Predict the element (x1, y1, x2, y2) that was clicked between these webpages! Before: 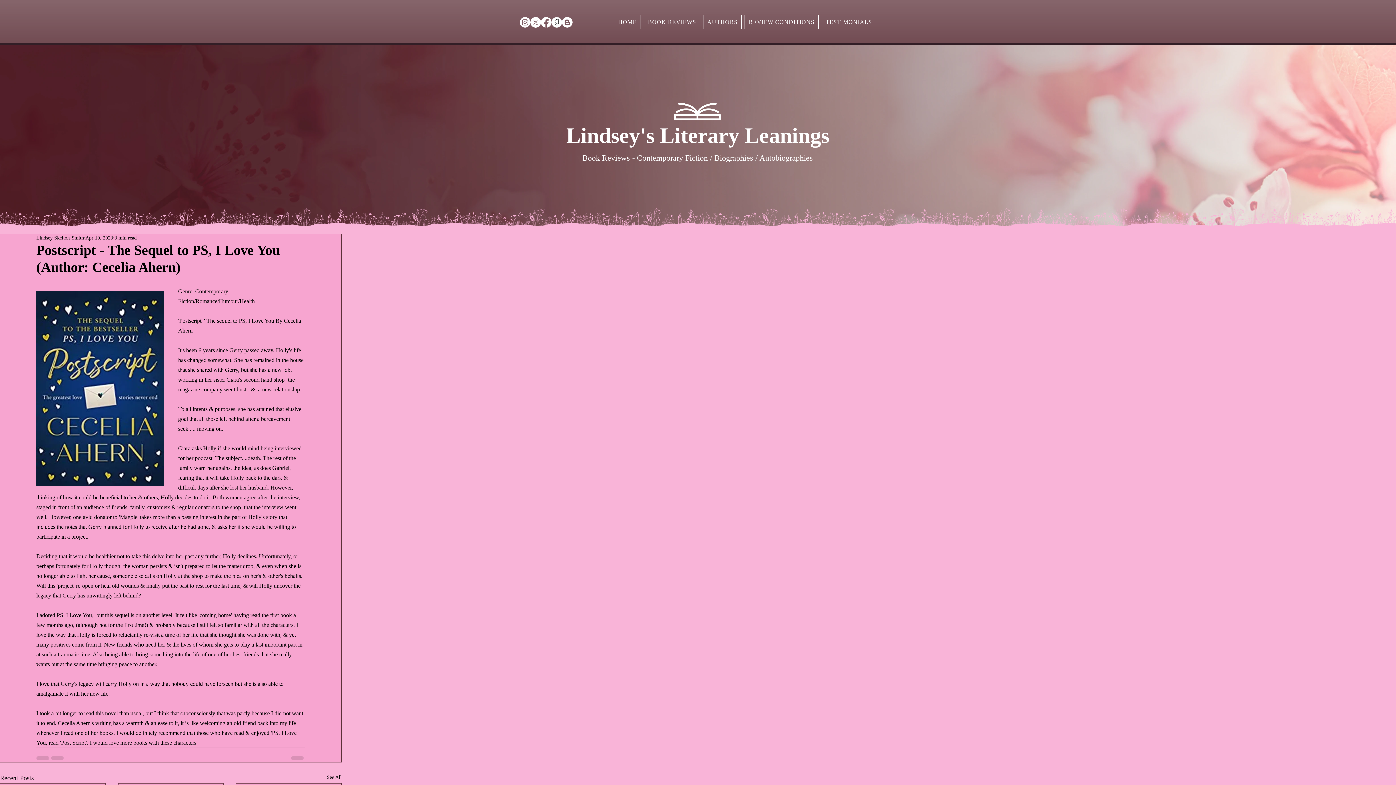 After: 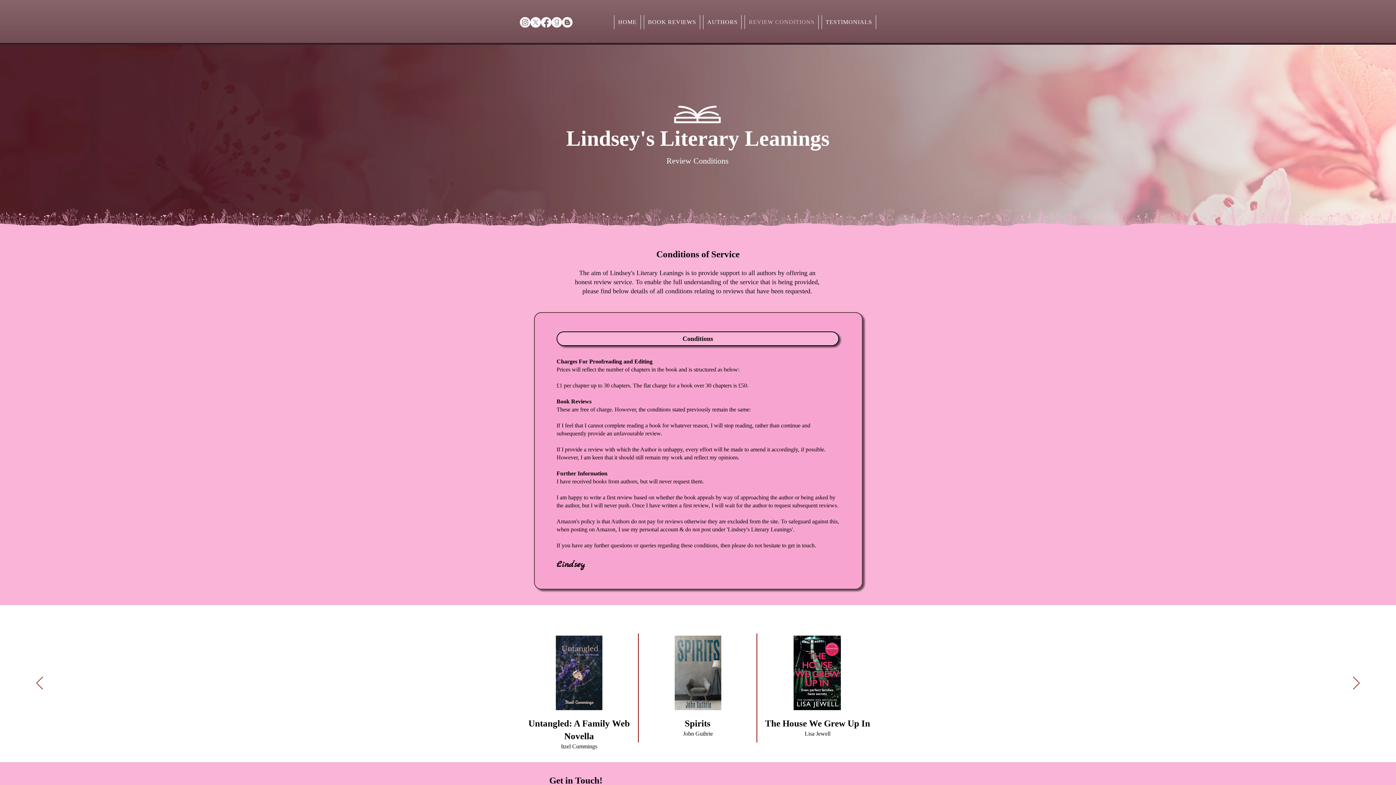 Action: bbox: (744, 15, 818, 29) label: REVIEW CONDITIONS